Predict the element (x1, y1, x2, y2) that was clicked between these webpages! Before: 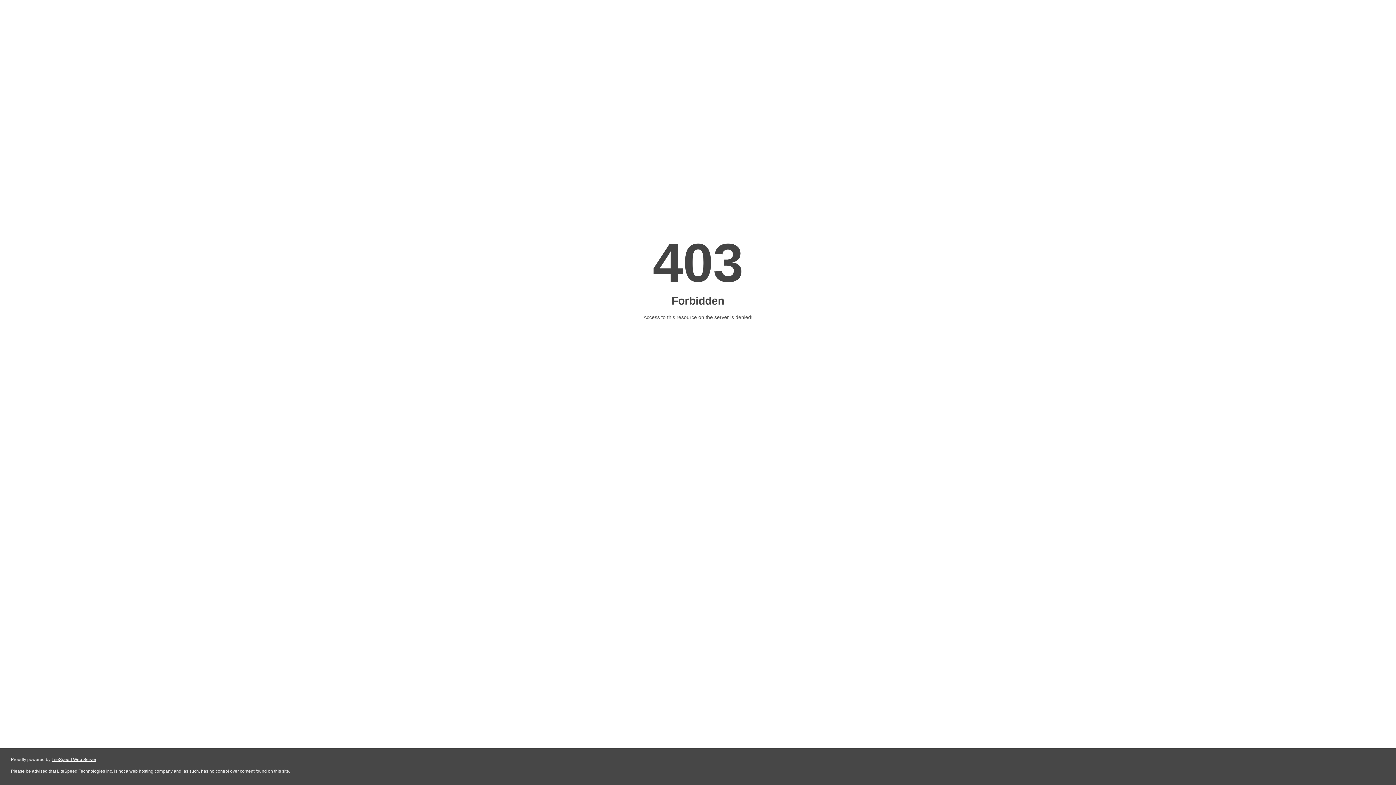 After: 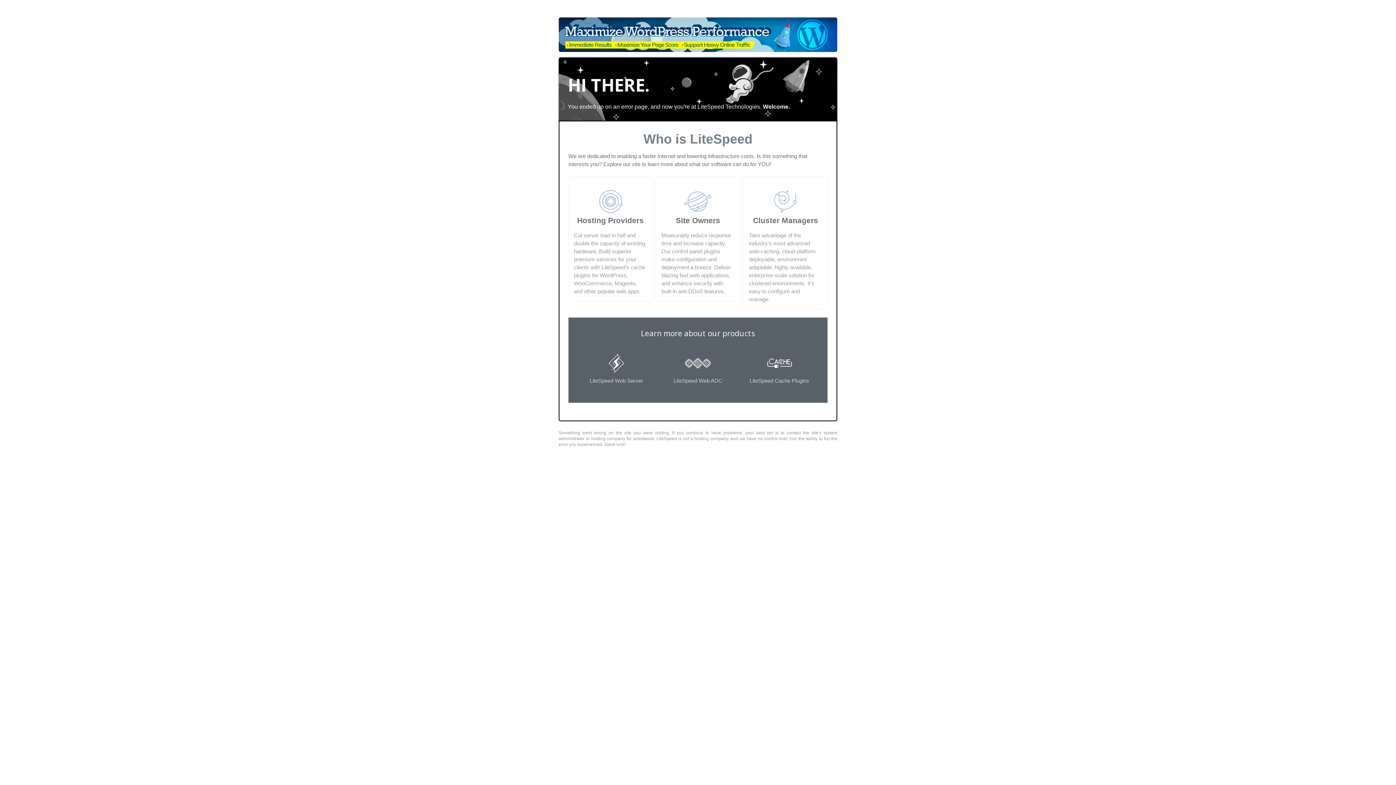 Action: bbox: (51, 757, 96, 762) label: LiteSpeed Web Server